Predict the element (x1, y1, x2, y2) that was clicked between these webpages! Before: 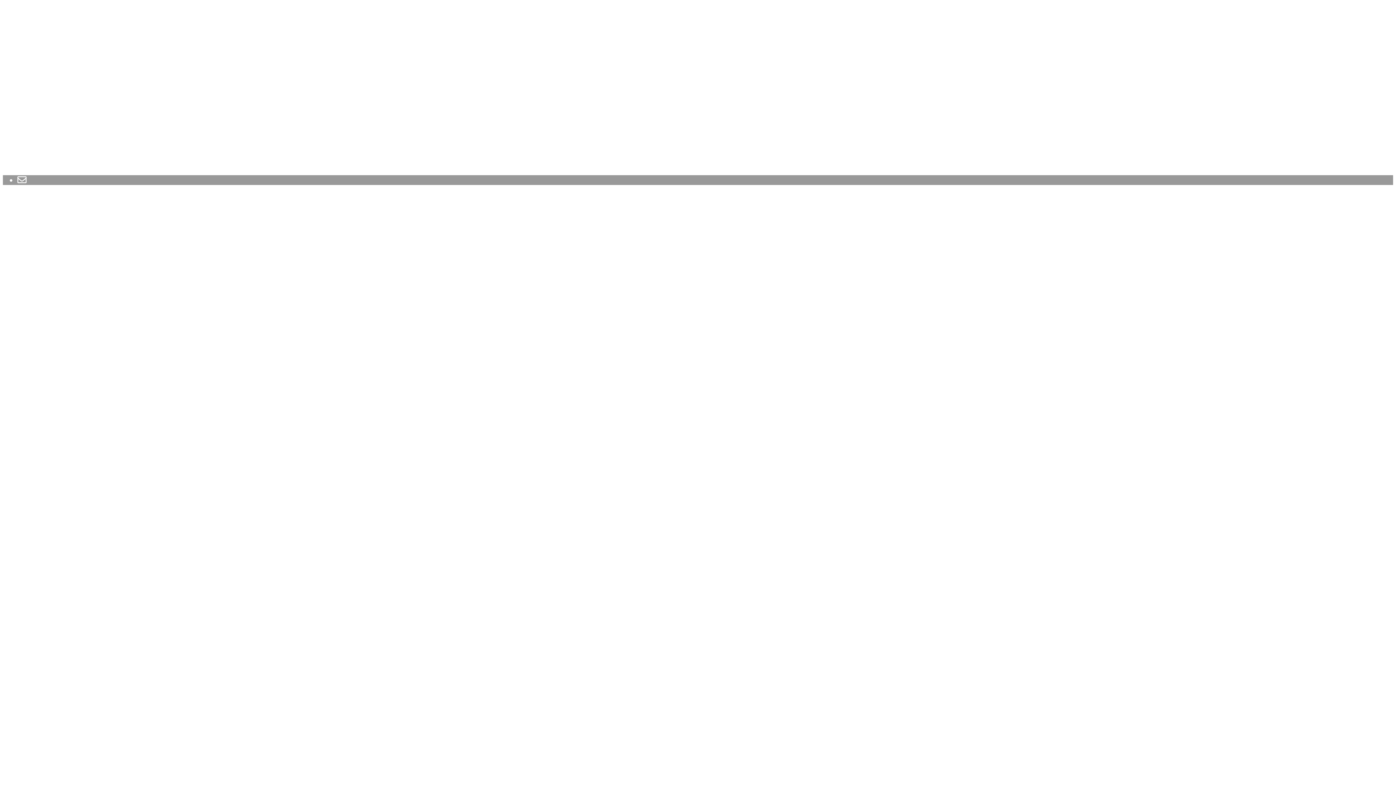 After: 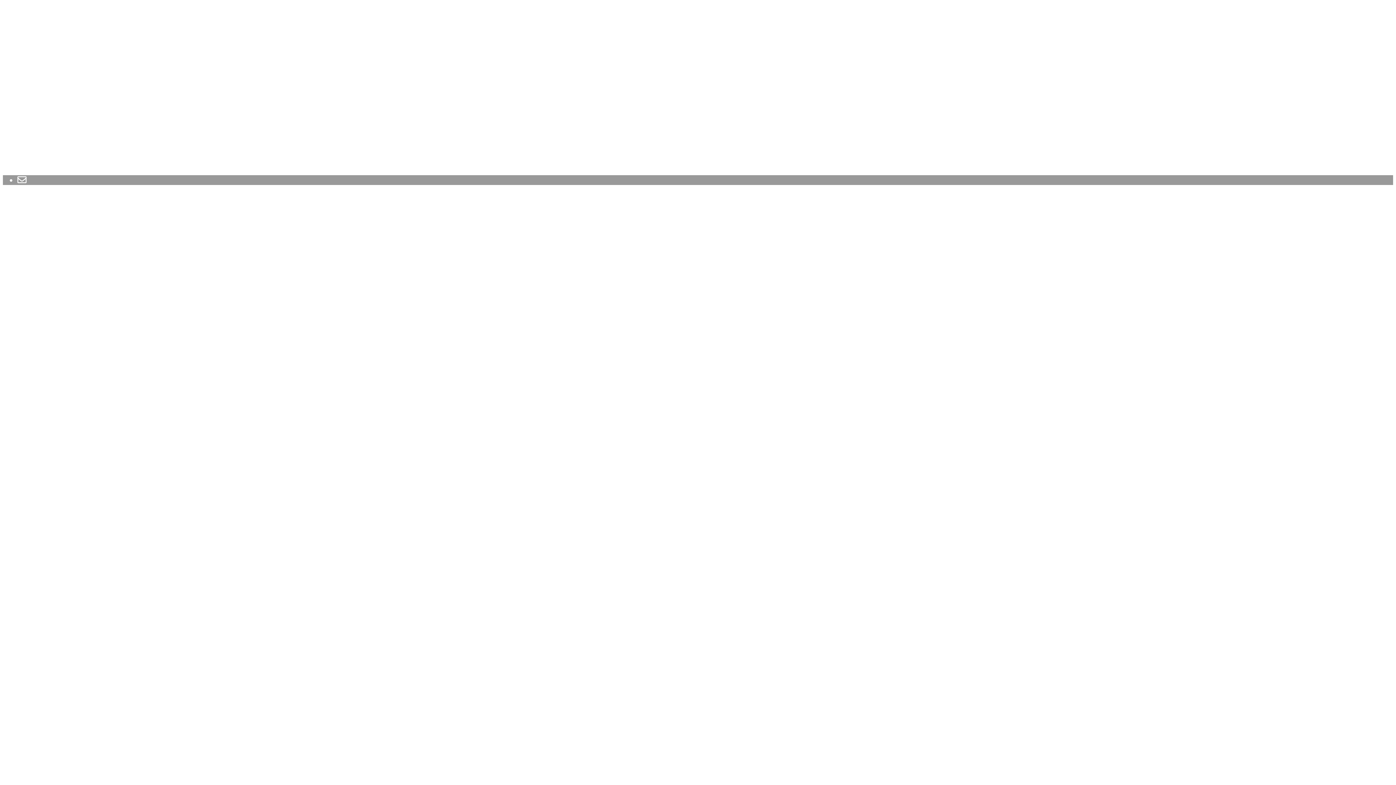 Action: bbox: (17, 175, 26, 185)